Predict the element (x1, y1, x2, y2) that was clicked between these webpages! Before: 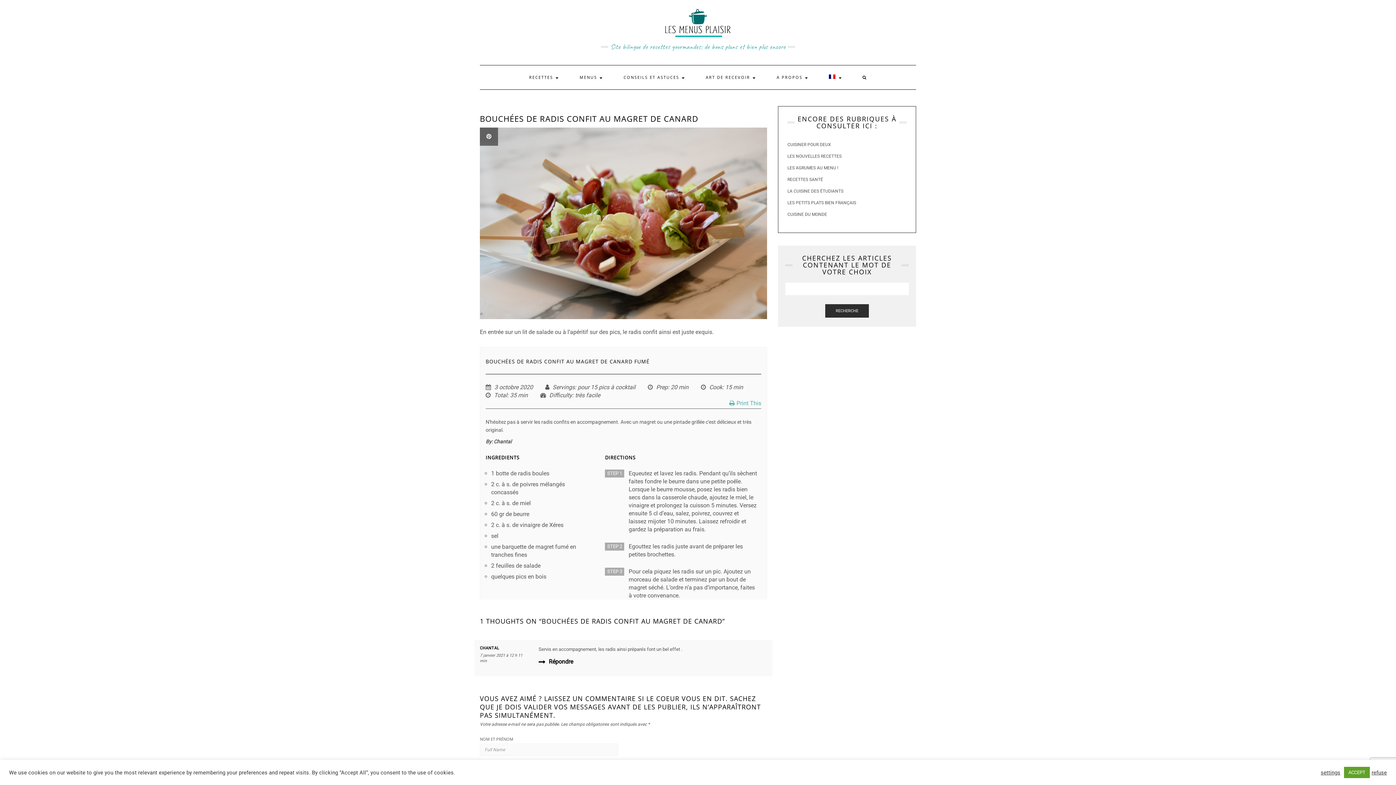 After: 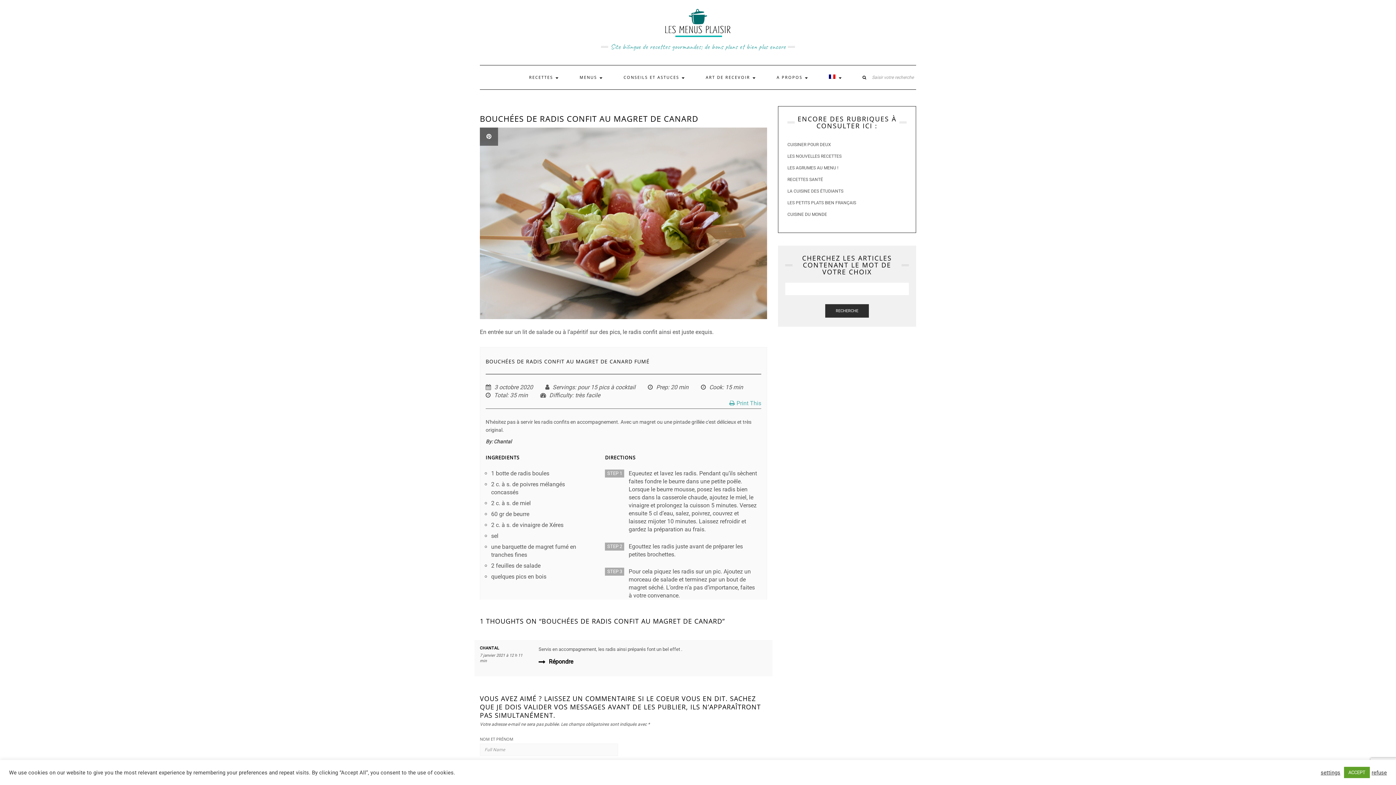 Action: bbox: (852, 65, 876, 89)